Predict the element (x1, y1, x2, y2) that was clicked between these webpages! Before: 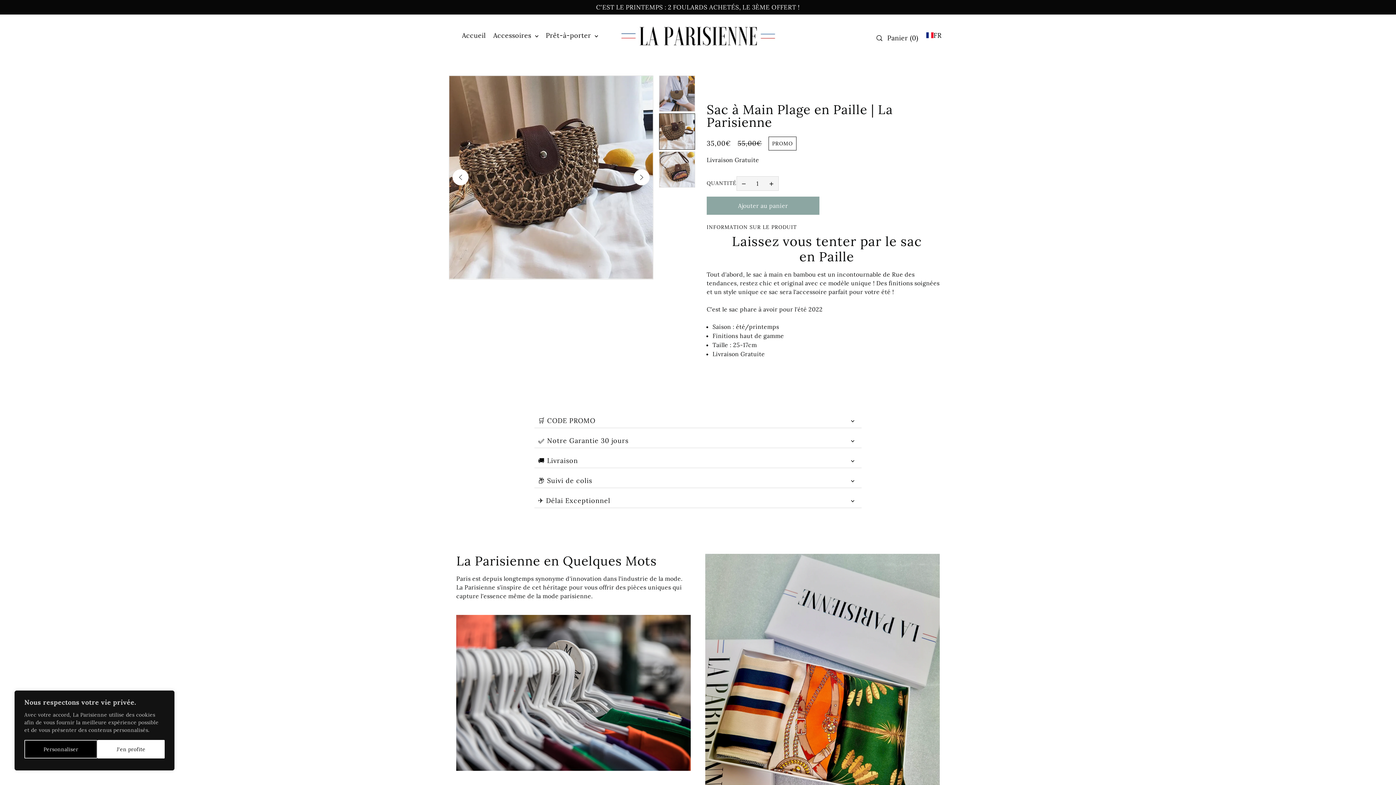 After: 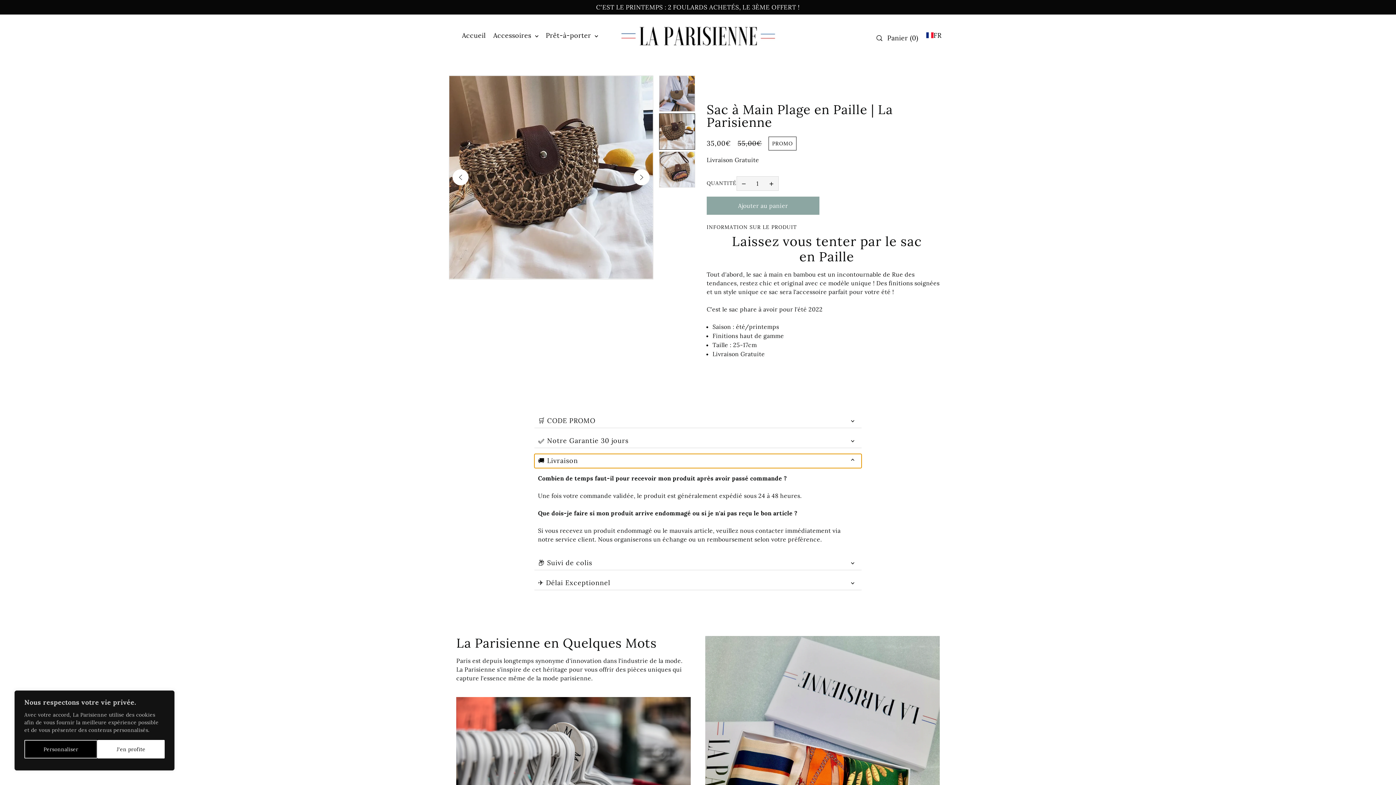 Action: label: 🚚 Livraison bbox: (534, 454, 861, 468)